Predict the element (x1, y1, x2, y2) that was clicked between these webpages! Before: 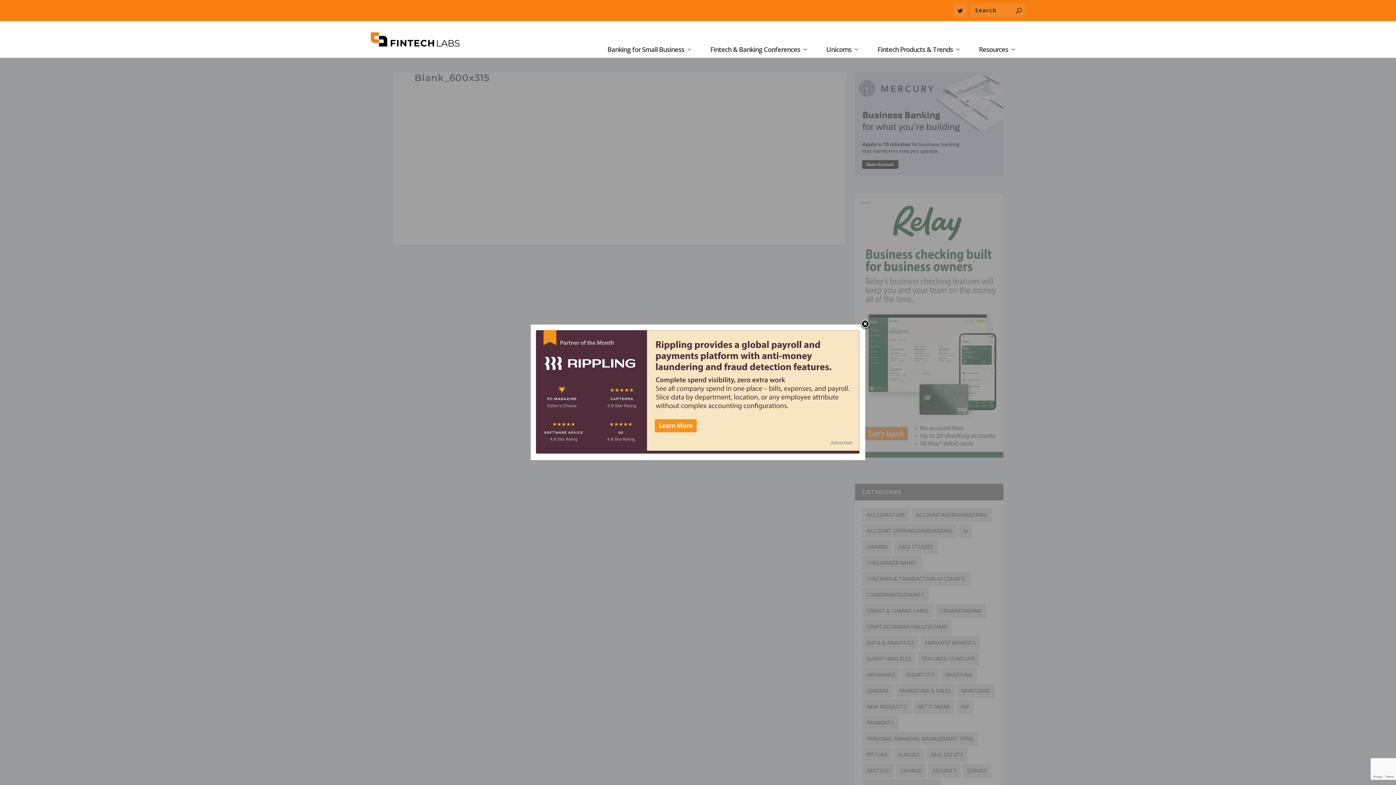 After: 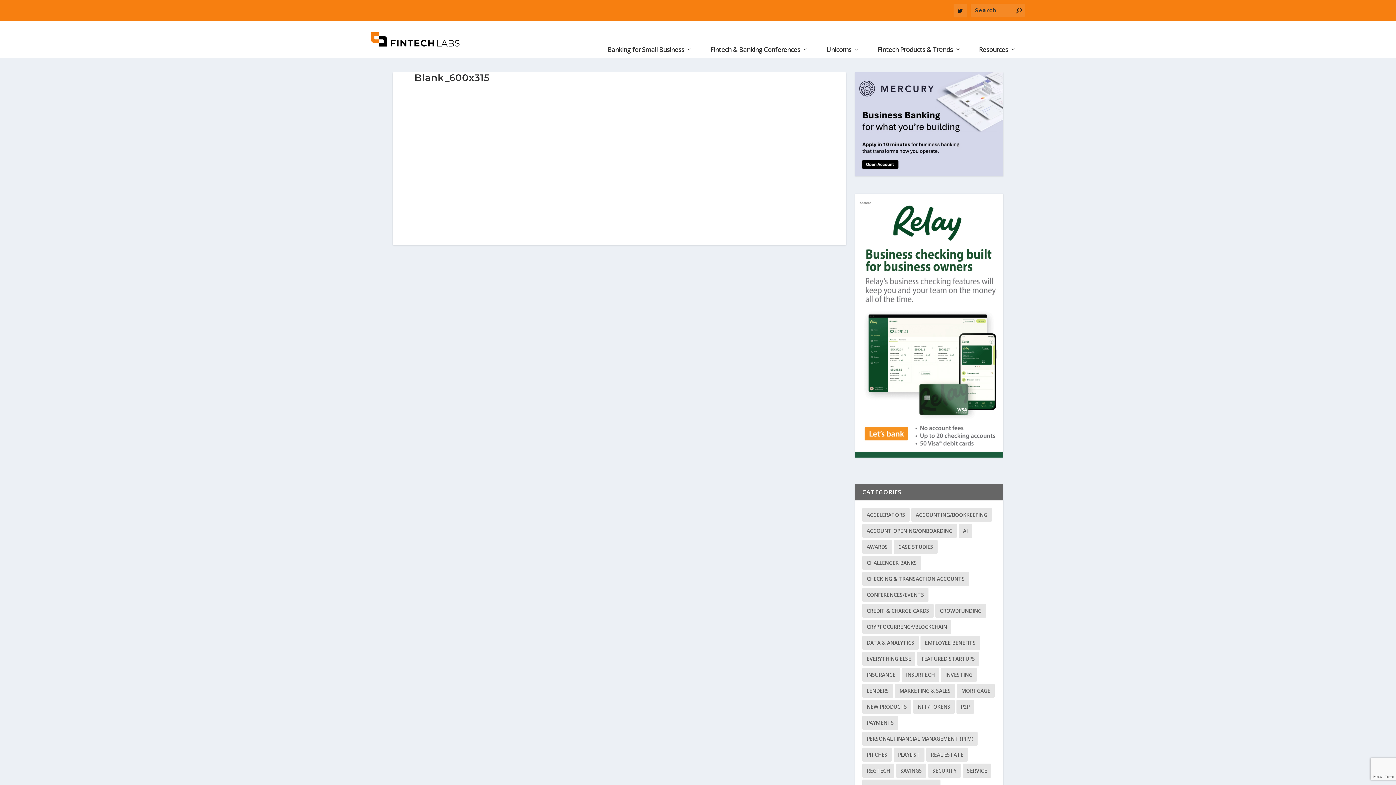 Action: bbox: (860, 319, 870, 330)